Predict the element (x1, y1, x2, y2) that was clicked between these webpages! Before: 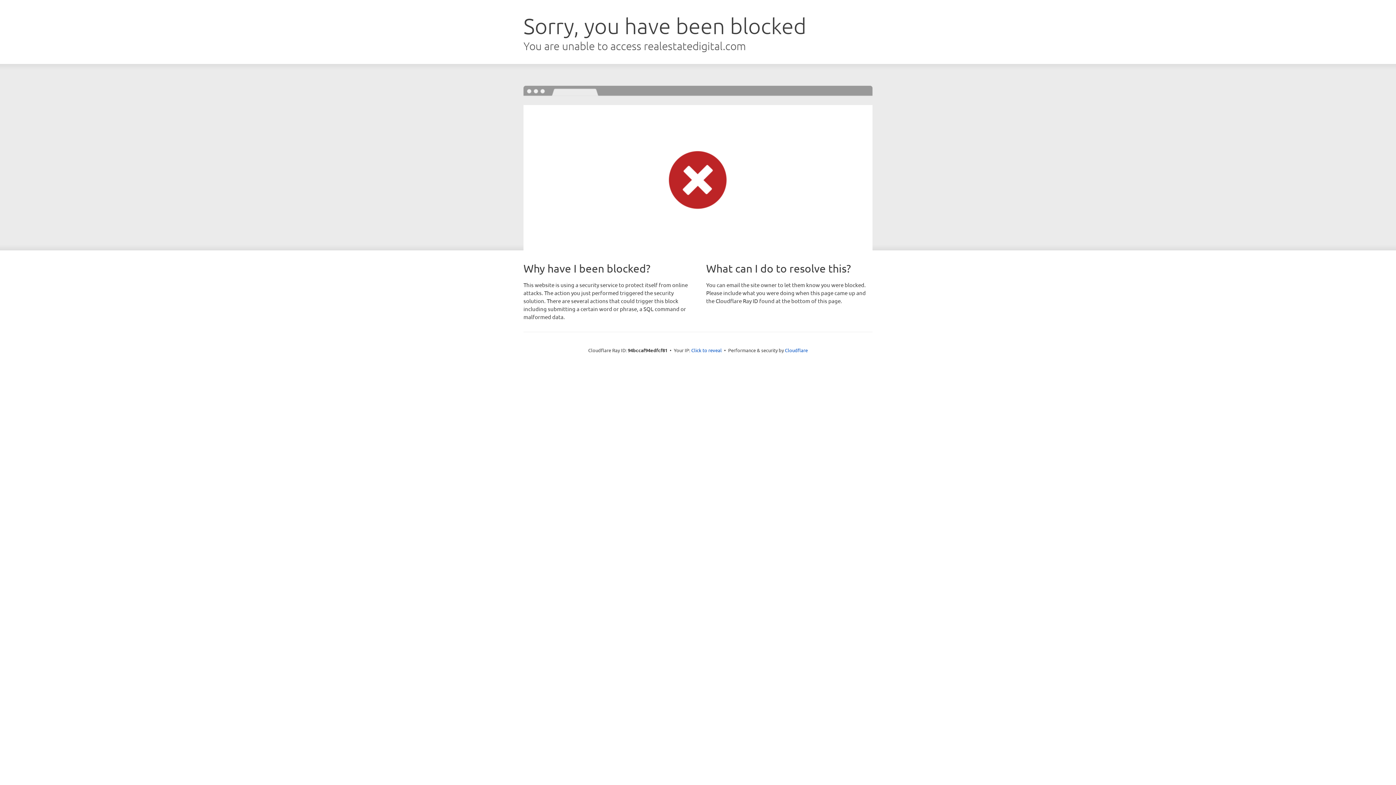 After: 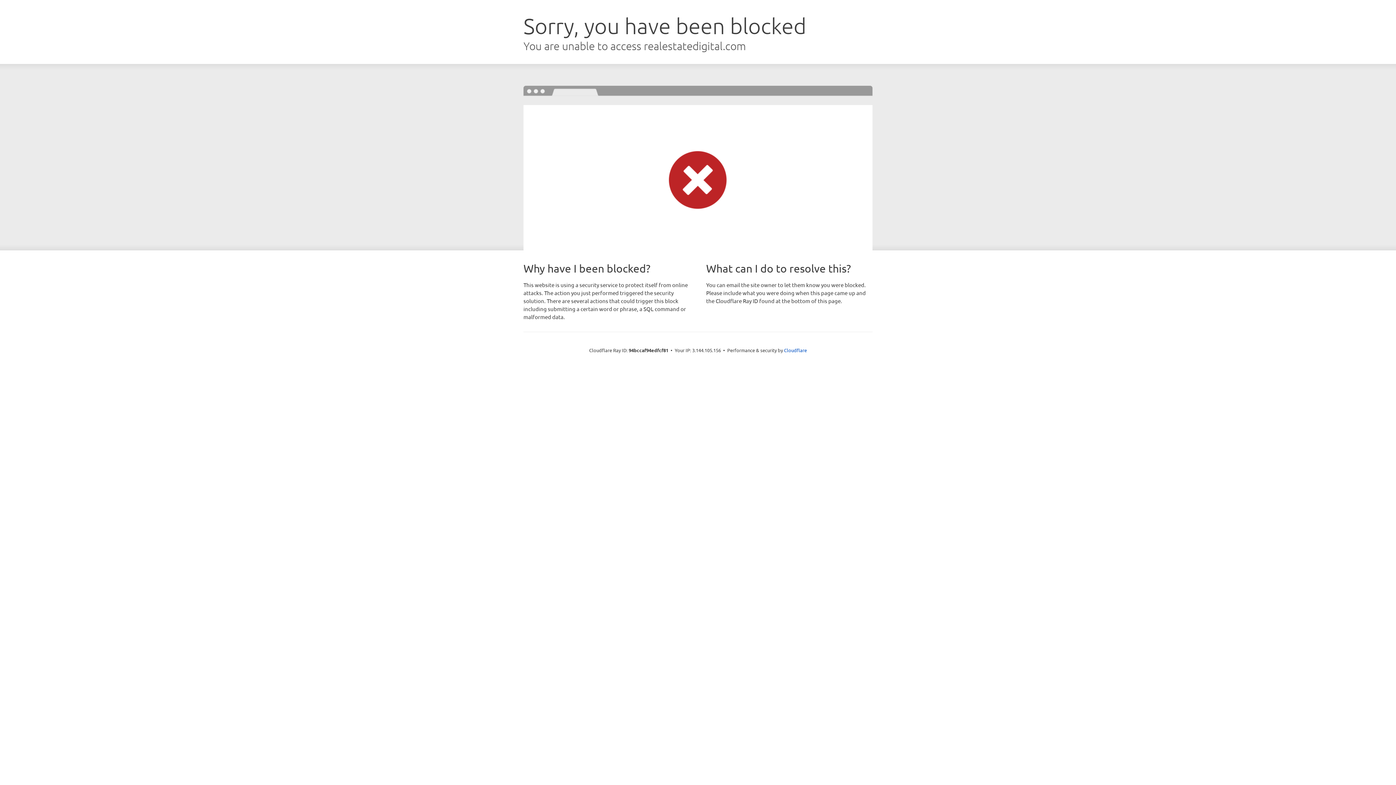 Action: bbox: (691, 346, 722, 353) label: Click to reveal